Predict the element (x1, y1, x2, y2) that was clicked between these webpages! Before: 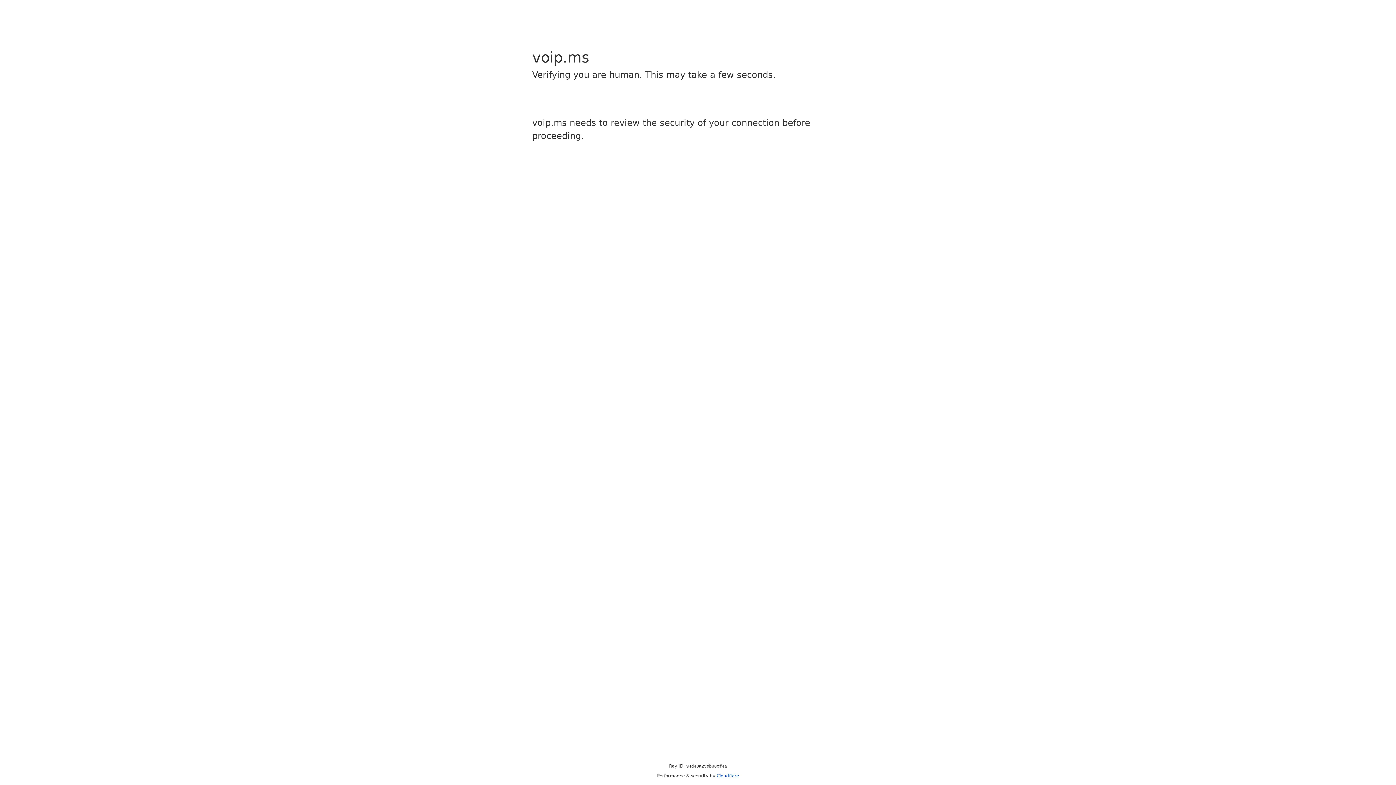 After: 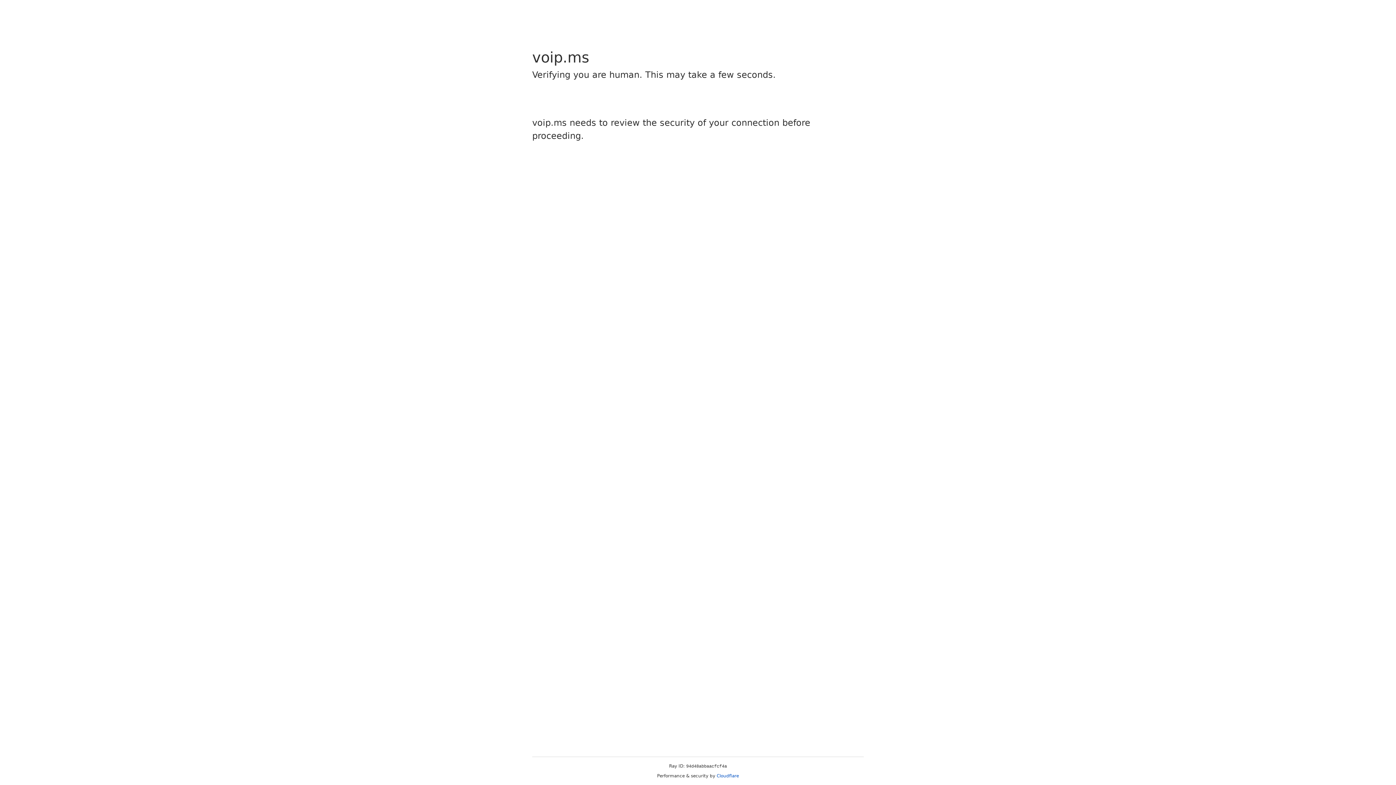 Action: bbox: (716, 773, 739, 778) label: Cloudflare